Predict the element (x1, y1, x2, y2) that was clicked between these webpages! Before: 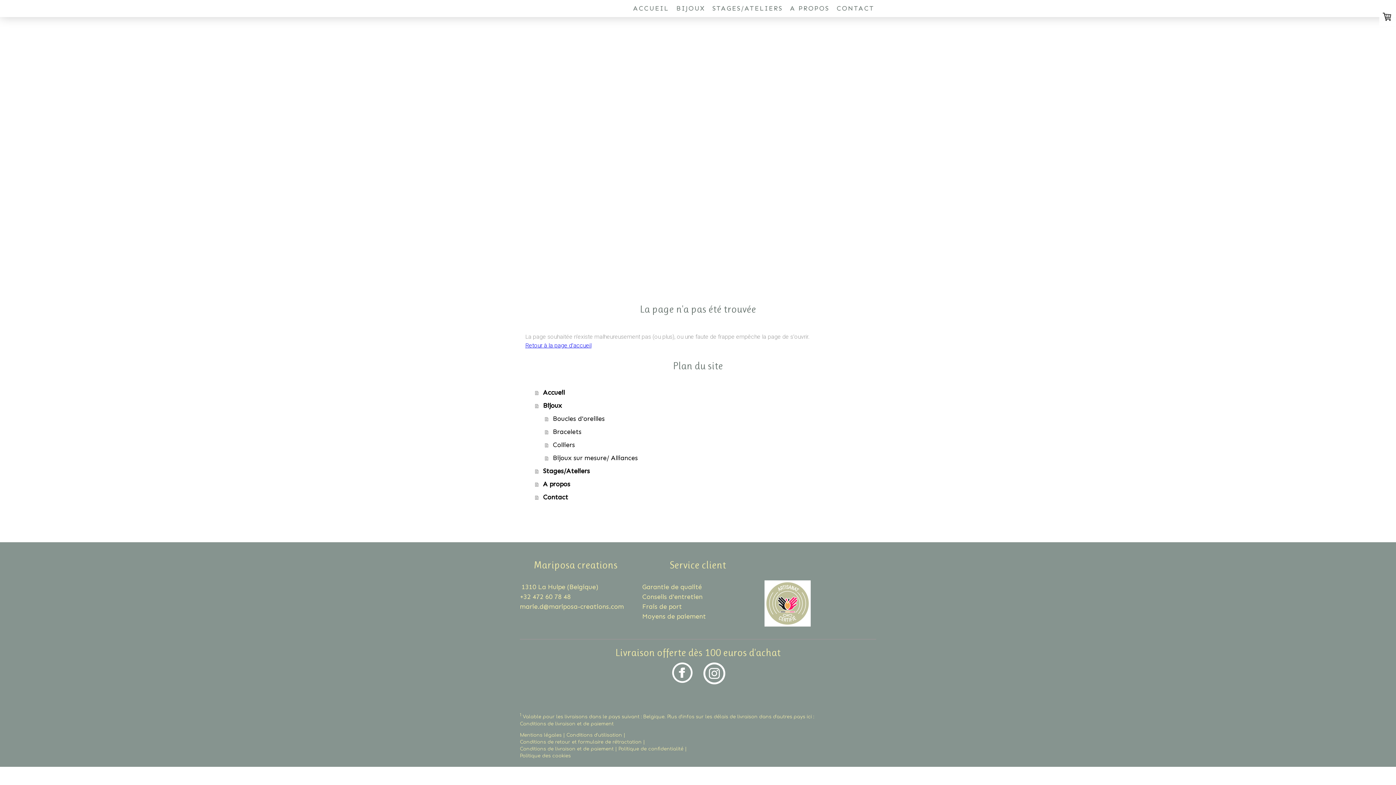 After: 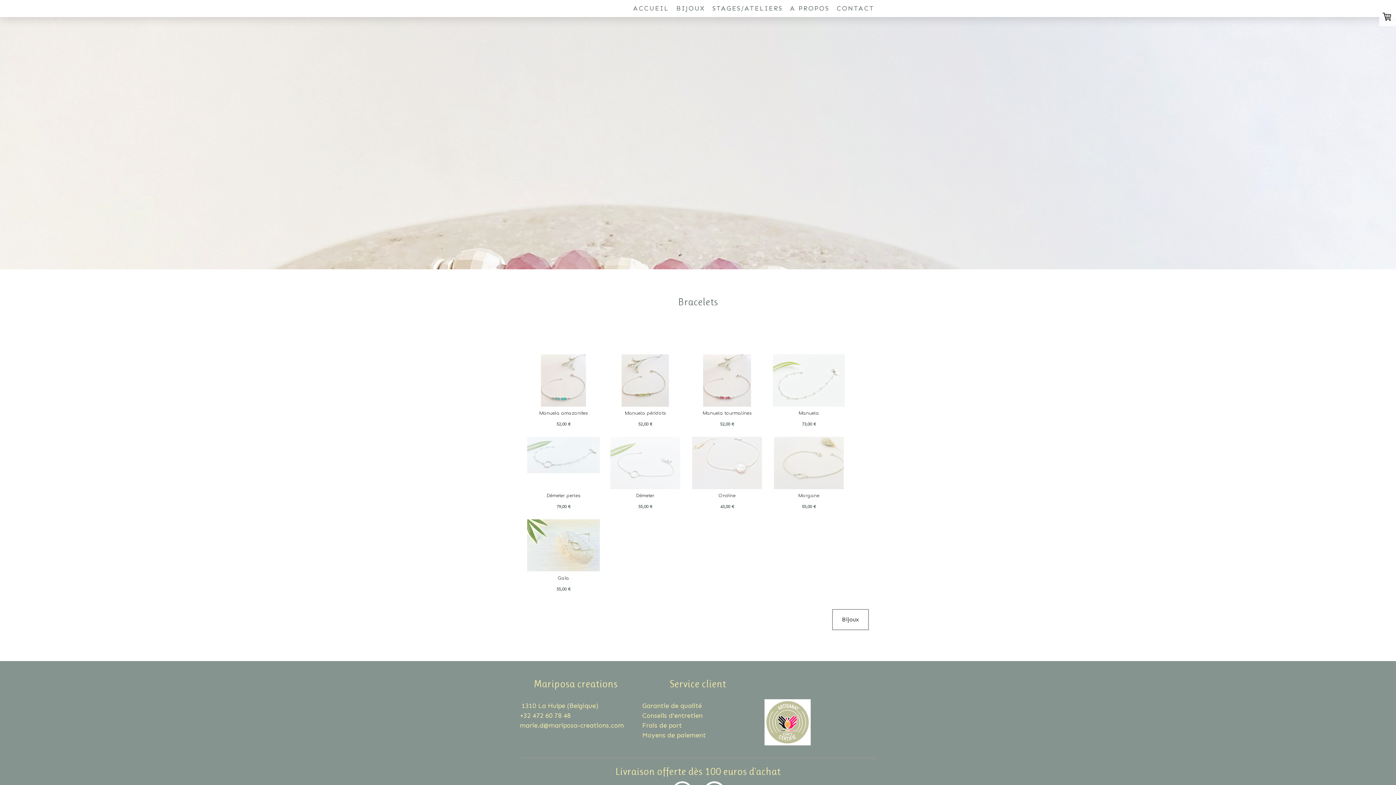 Action: bbox: (545, 425, 870, 438) label: Bracelets